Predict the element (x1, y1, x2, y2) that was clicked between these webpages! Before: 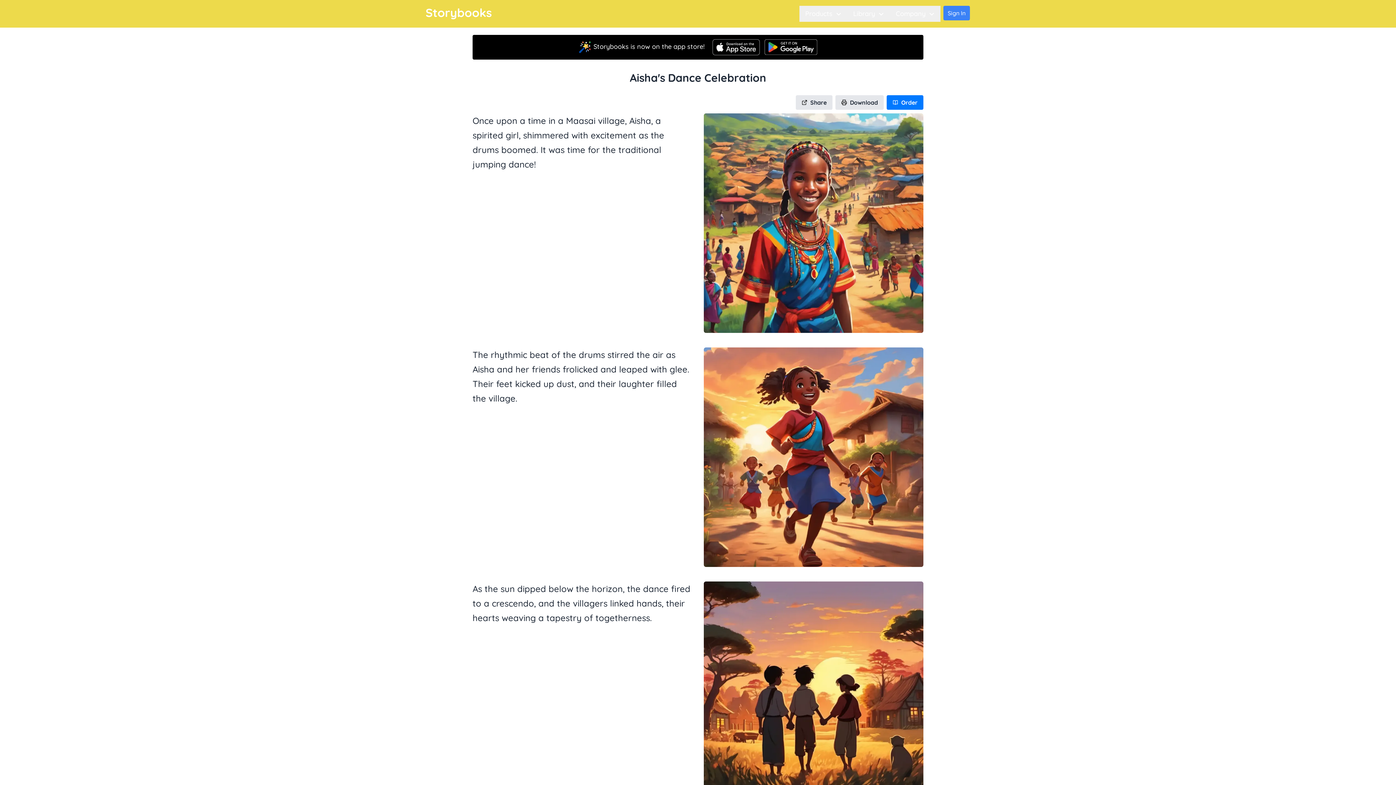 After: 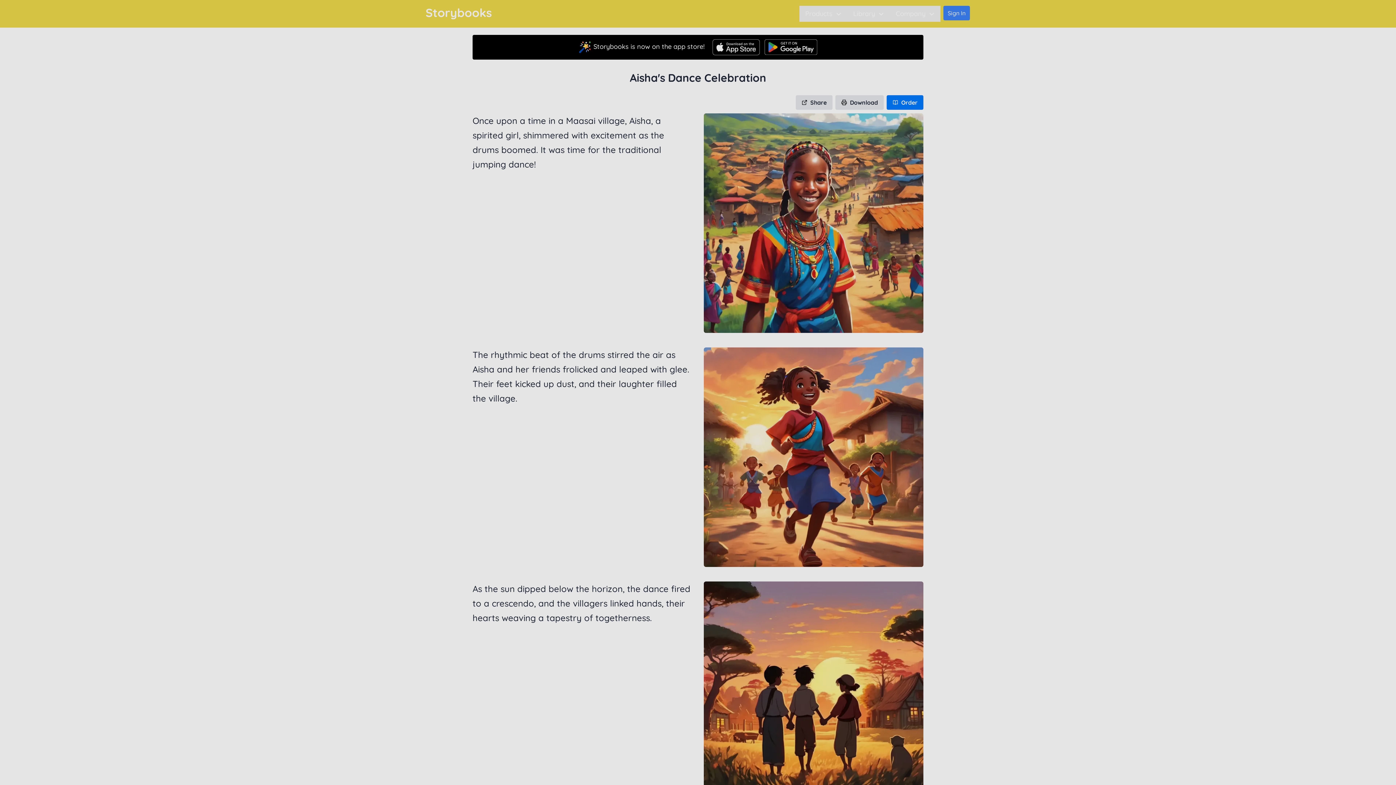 Action: label: Order bbox: (886, 95, 923, 109)